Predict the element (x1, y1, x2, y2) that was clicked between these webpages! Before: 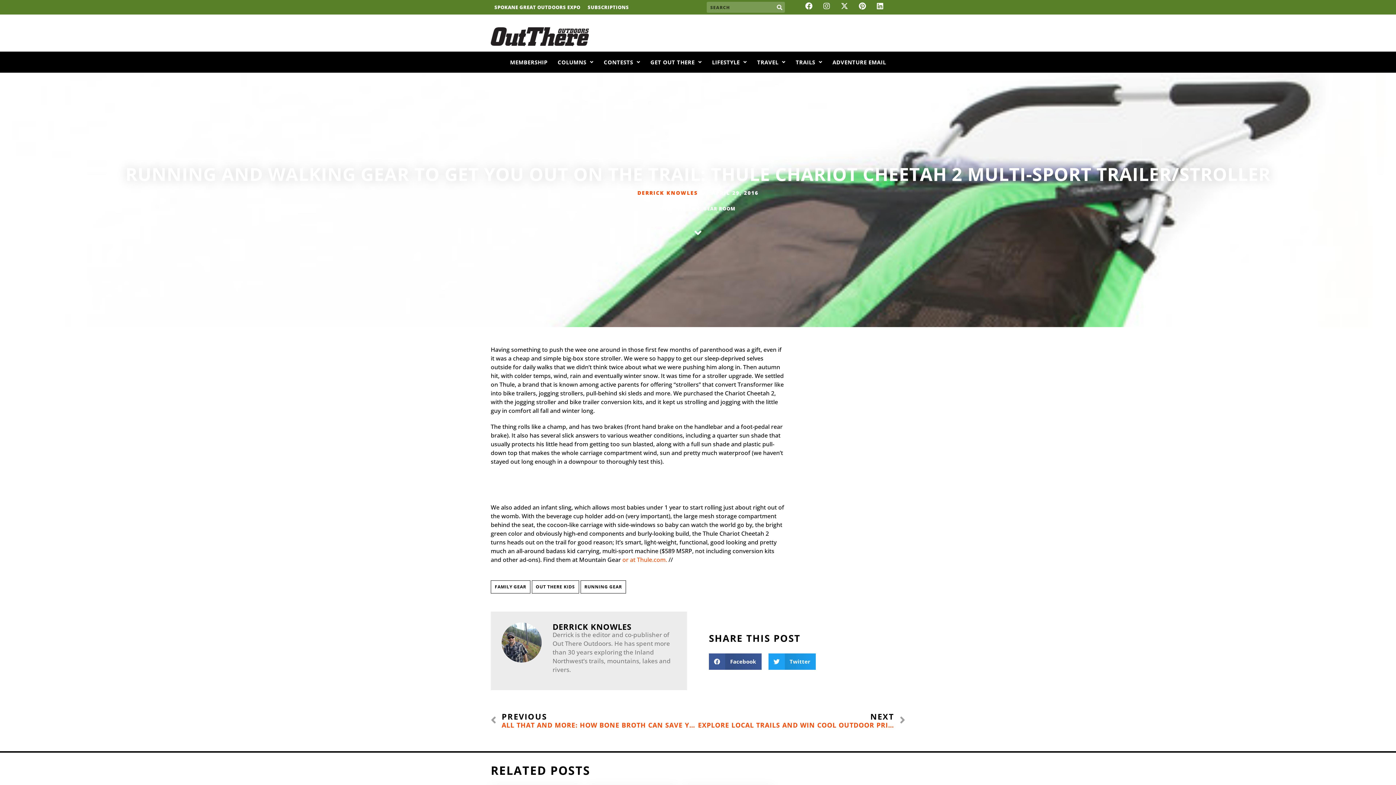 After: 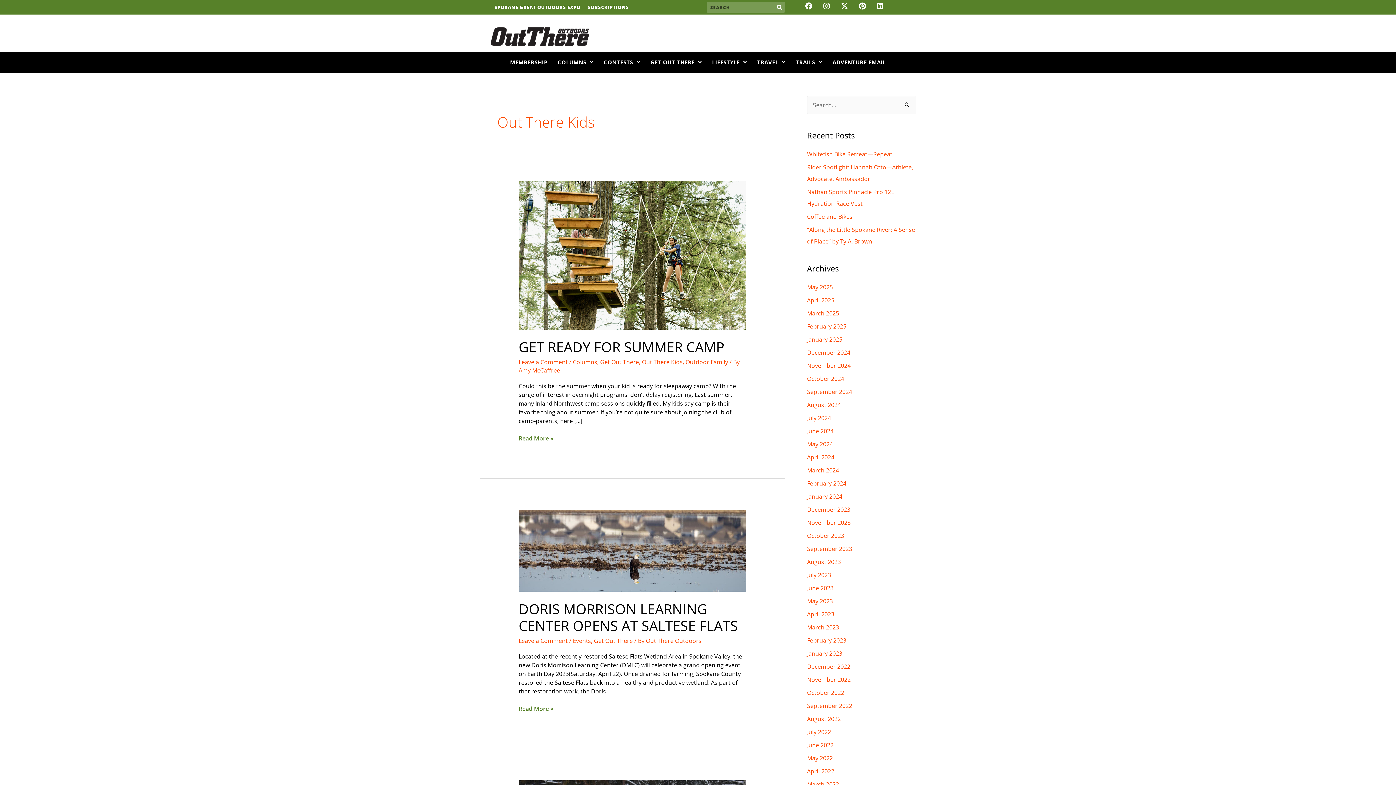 Action: label: OUT THERE KIDS bbox: (531, 565, 579, 579)